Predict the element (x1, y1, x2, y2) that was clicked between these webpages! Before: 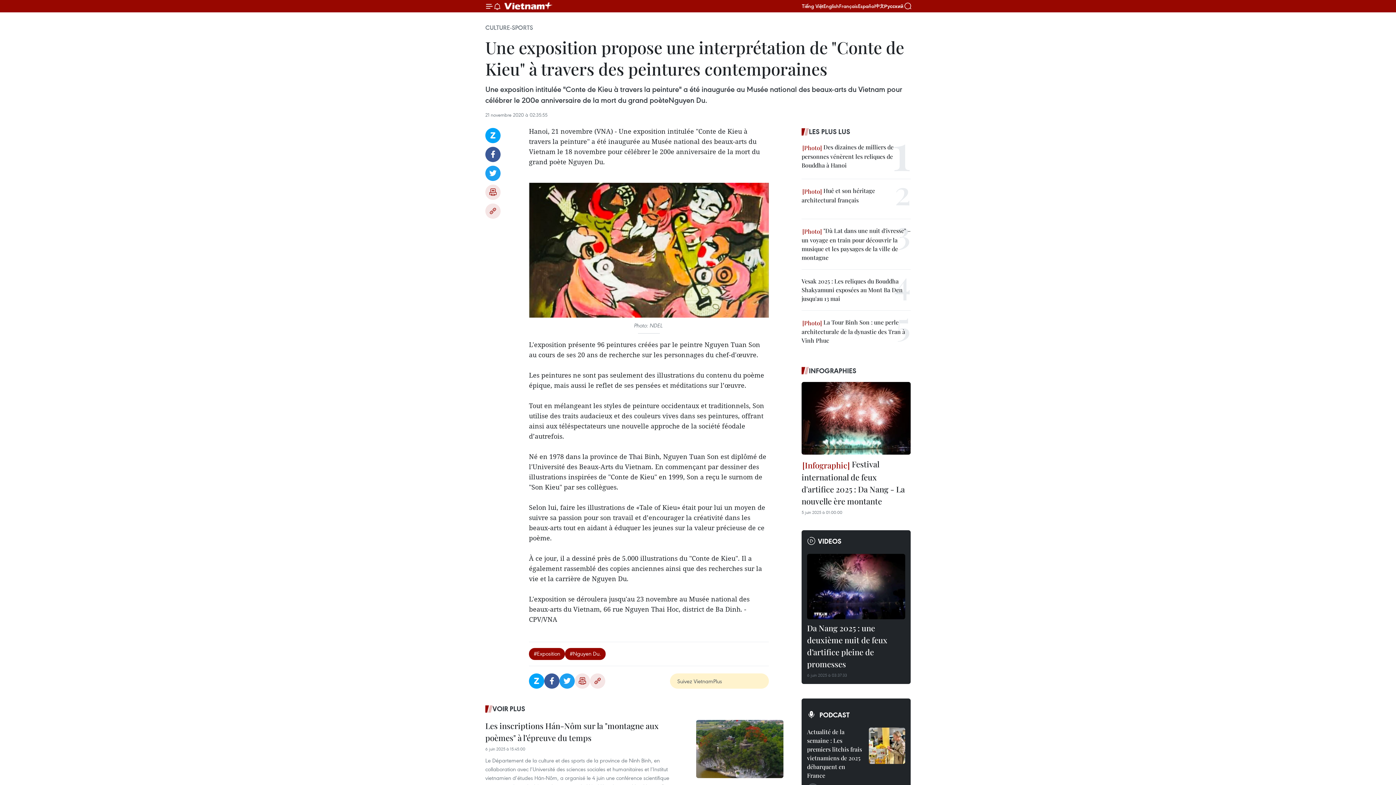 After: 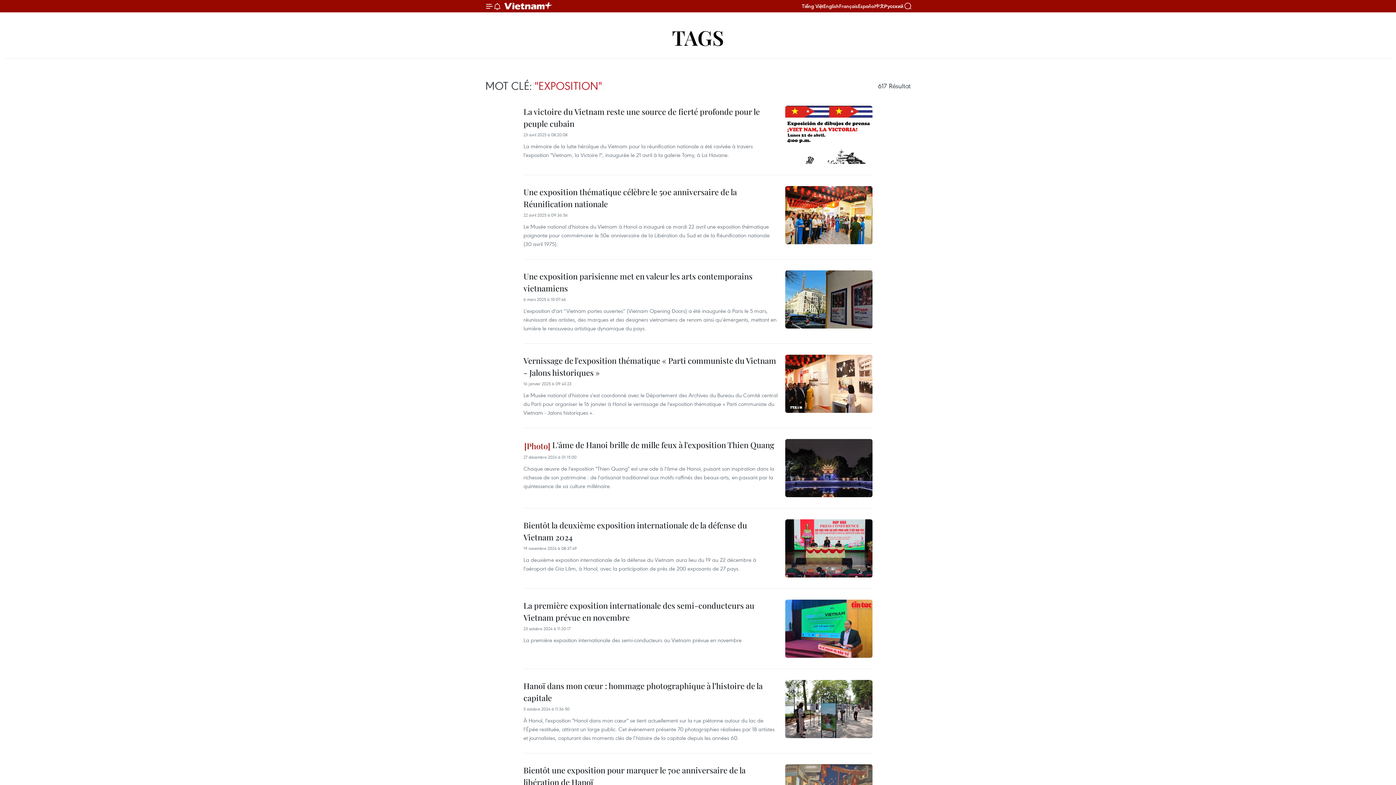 Action: bbox: (529, 648, 565, 660) label: #Exposition